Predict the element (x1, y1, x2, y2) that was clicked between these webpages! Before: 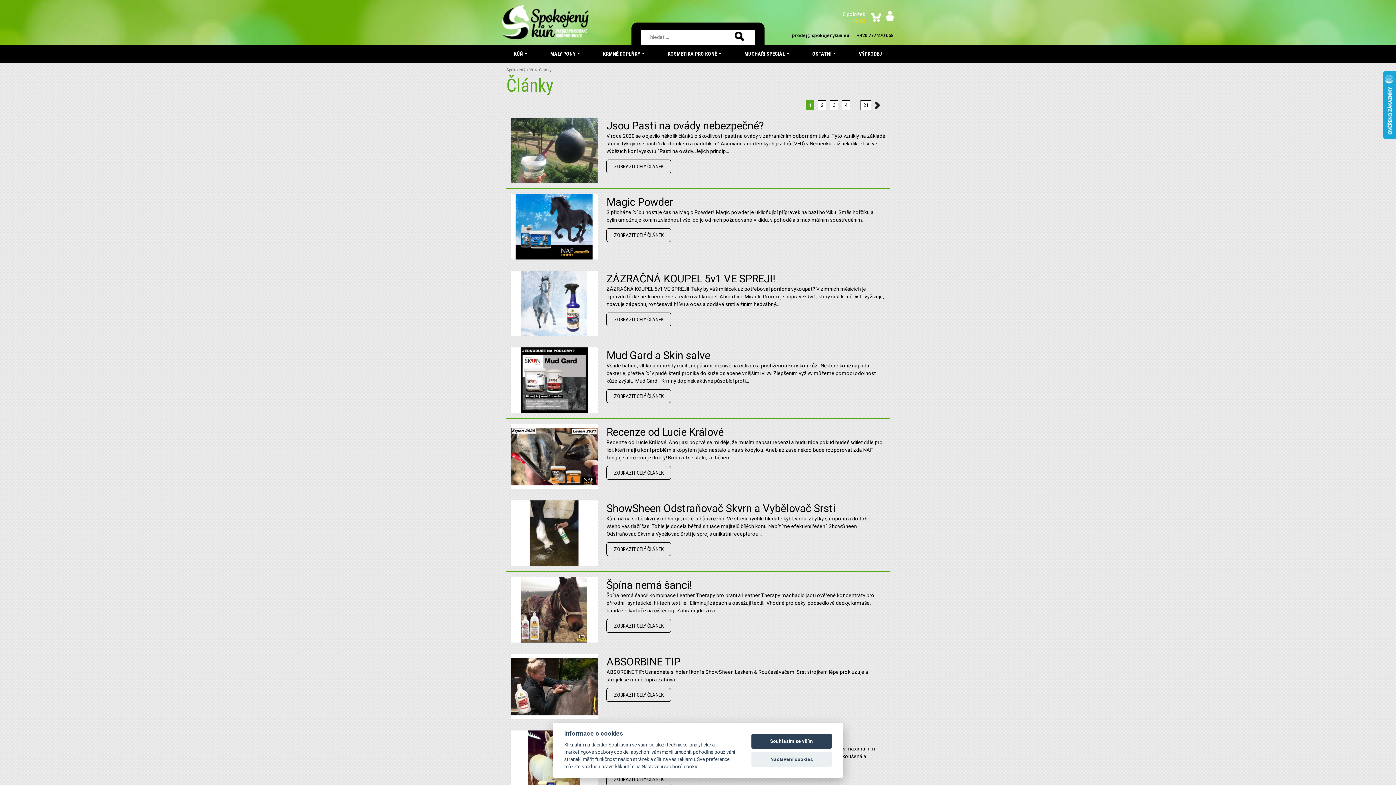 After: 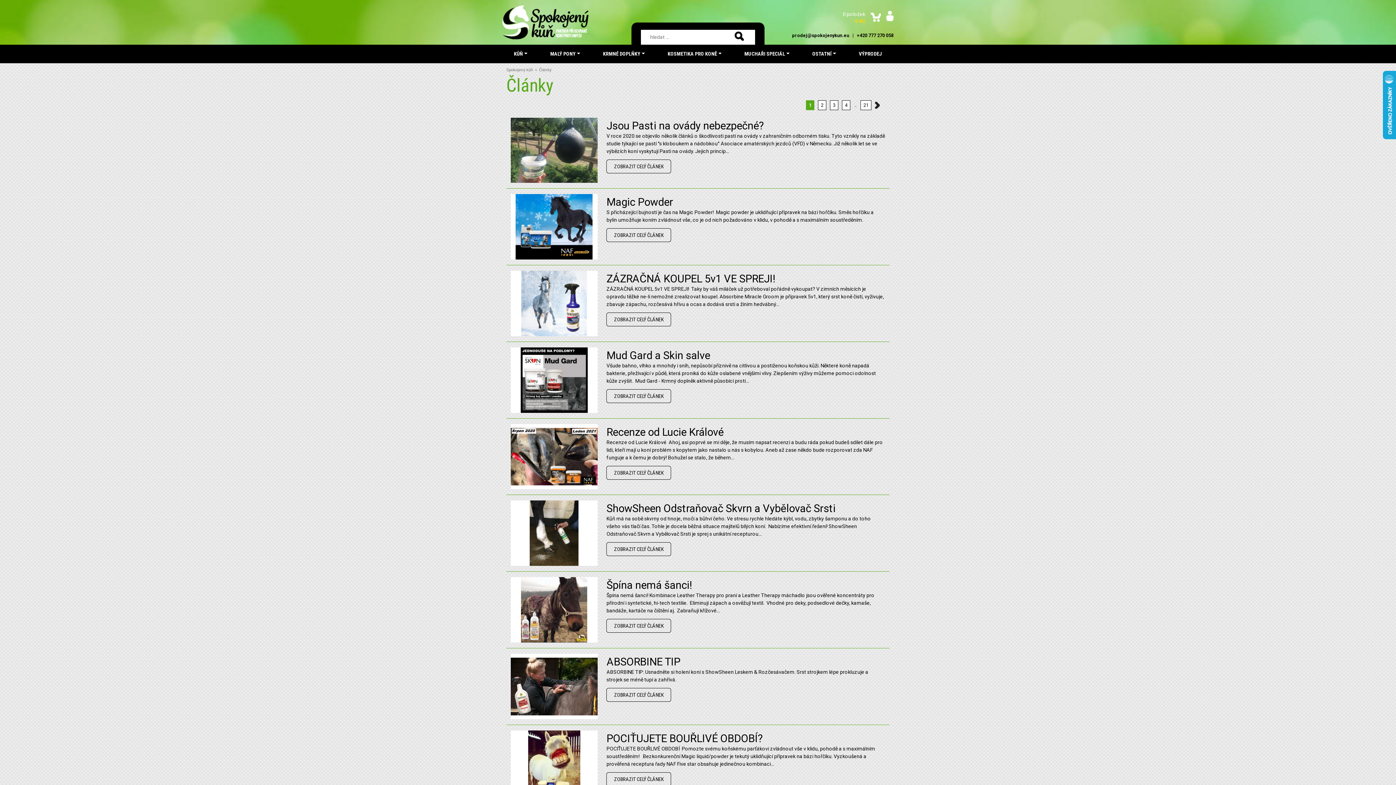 Action: label: Souhlasím se vším bbox: (751, 734, 832, 749)